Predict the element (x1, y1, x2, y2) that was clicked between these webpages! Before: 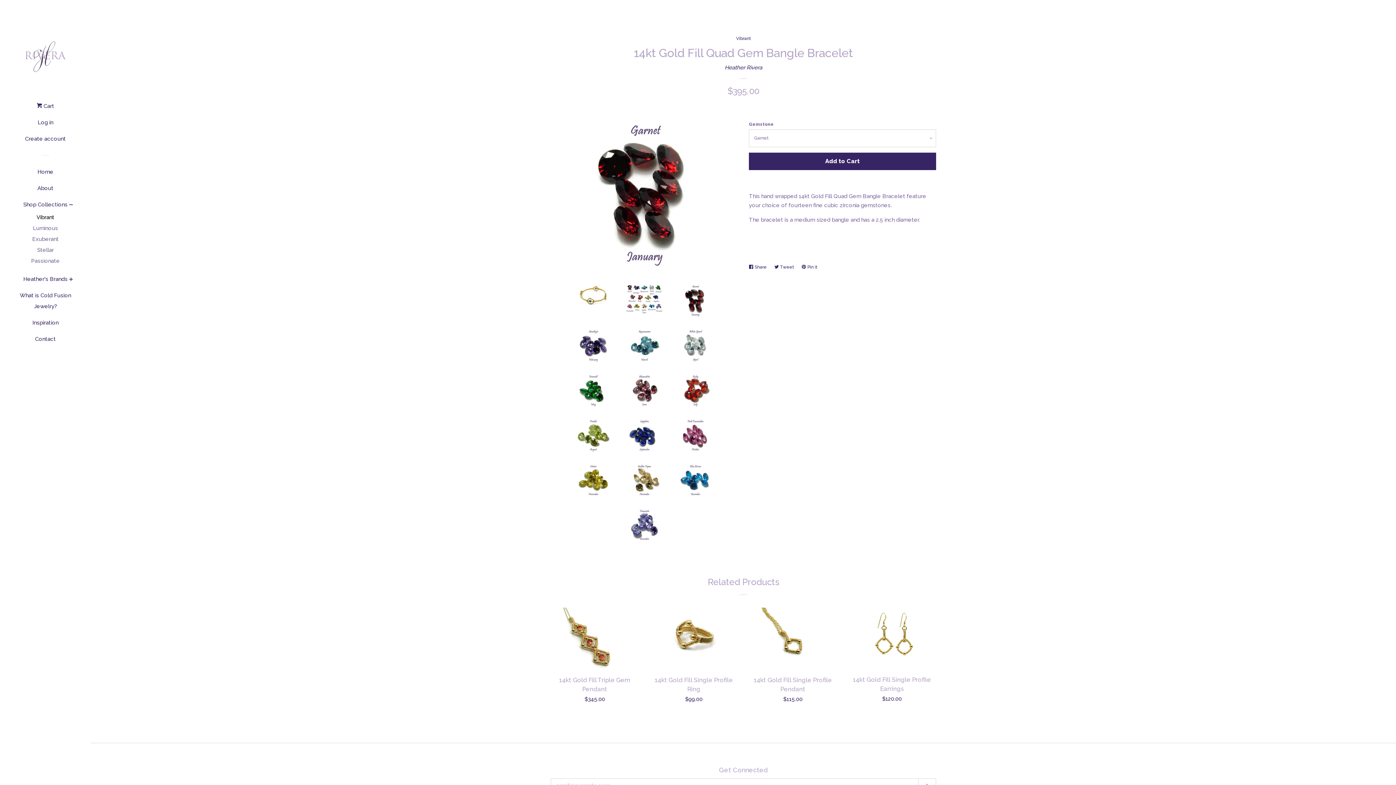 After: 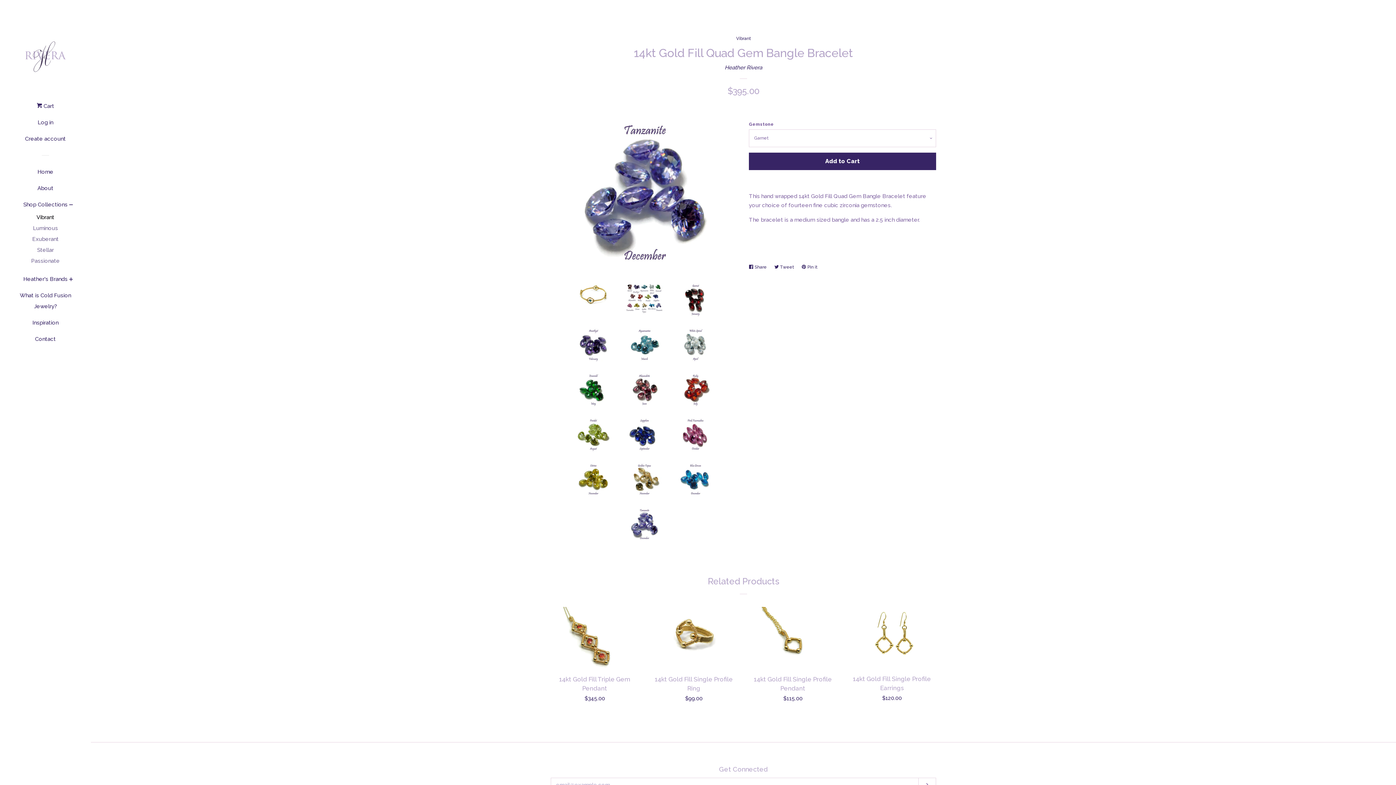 Action: bbox: (625, 509, 663, 542)